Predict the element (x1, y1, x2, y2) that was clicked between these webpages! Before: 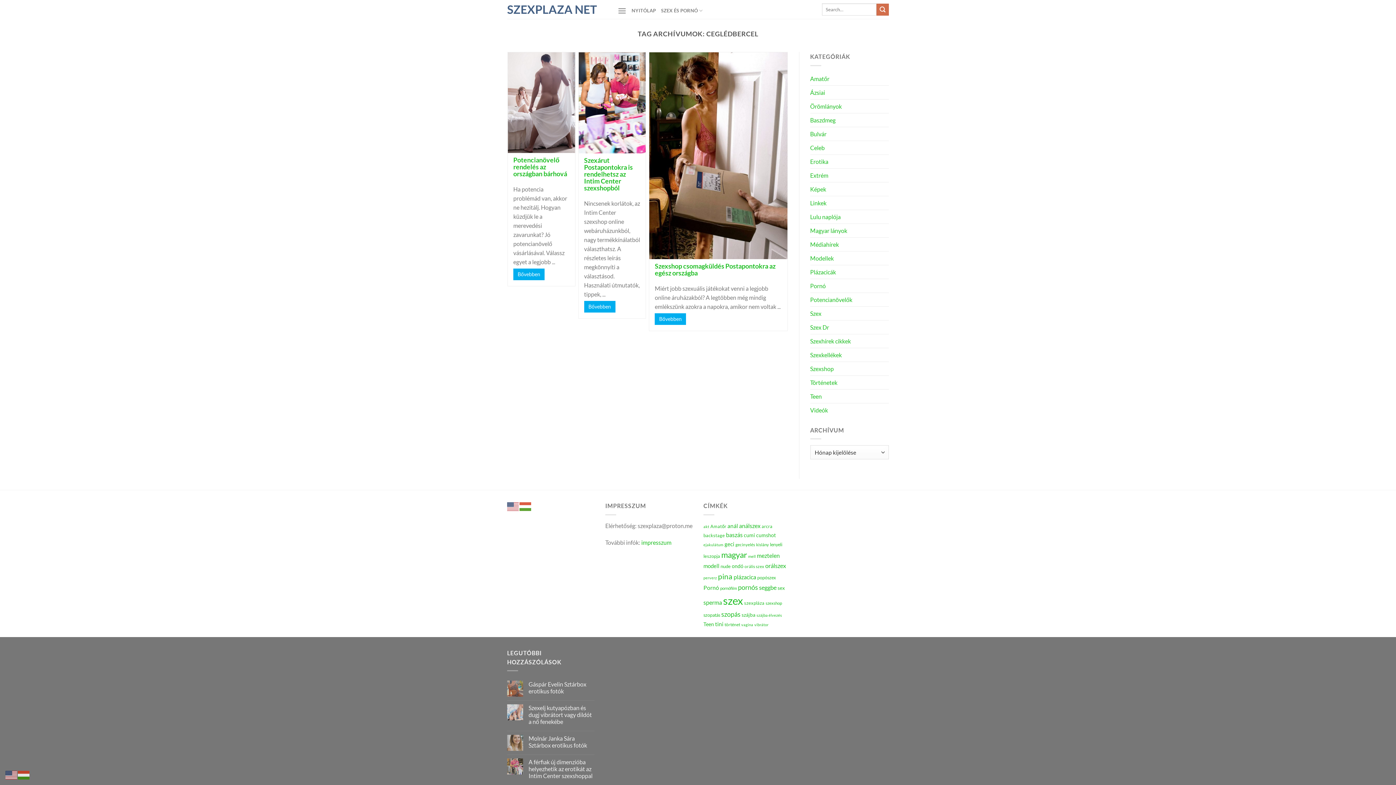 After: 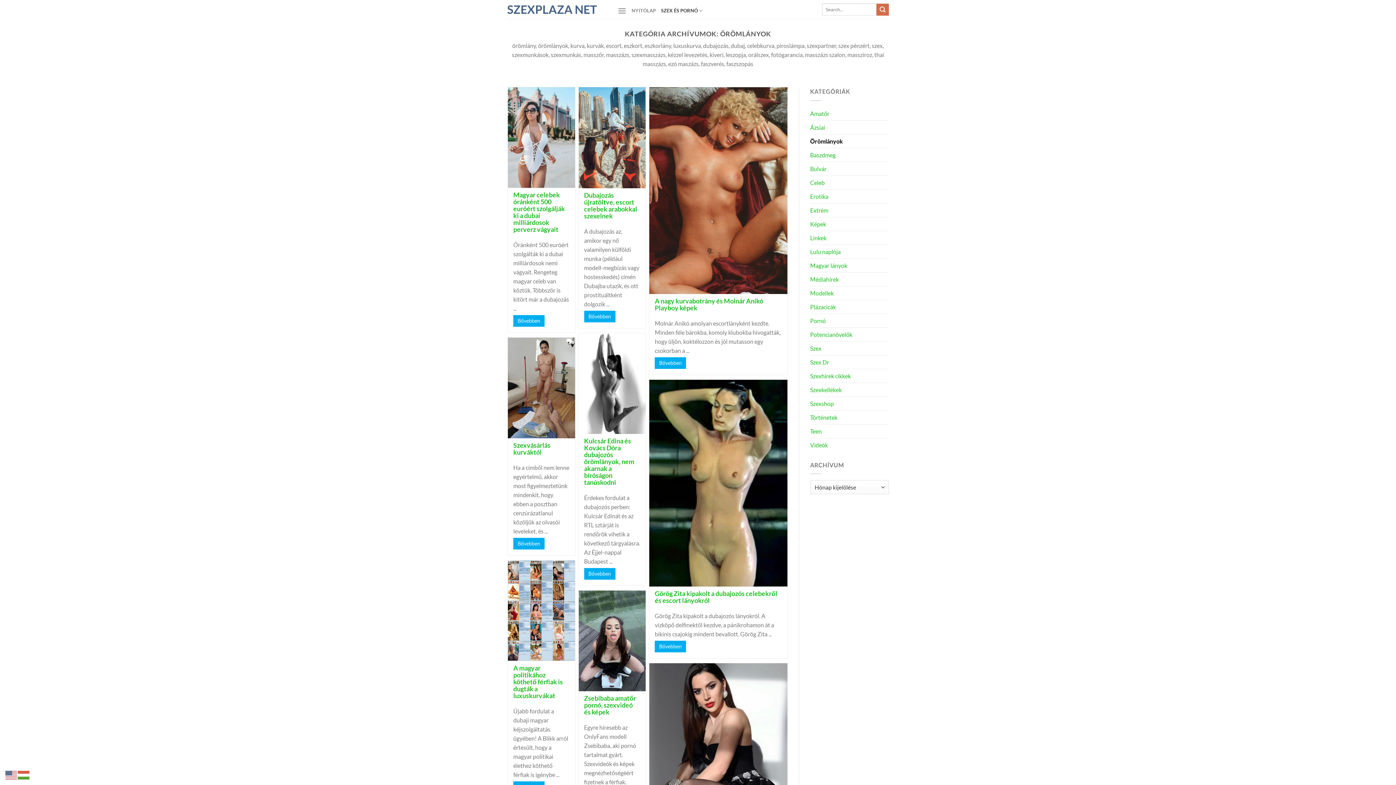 Action: bbox: (810, 99, 842, 112) label: Örömlányok